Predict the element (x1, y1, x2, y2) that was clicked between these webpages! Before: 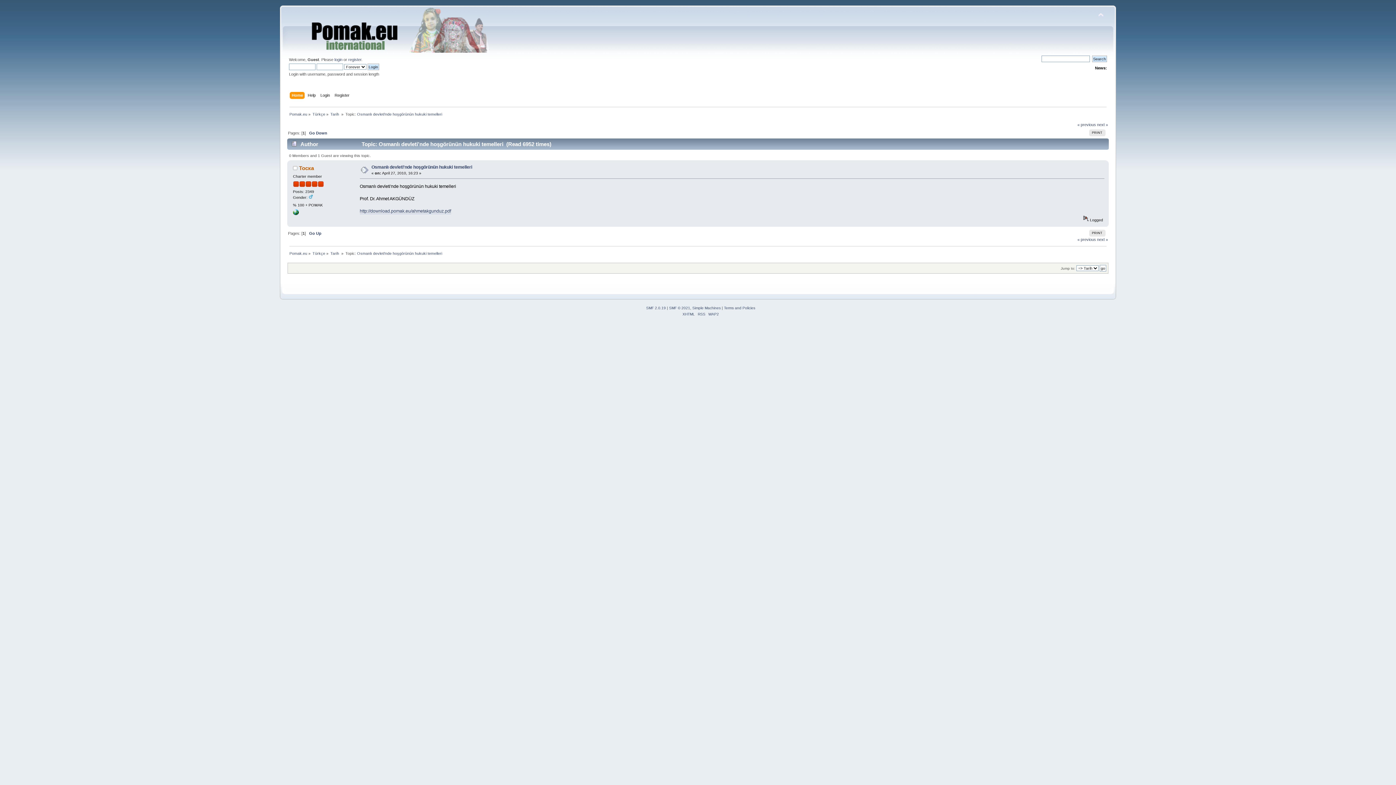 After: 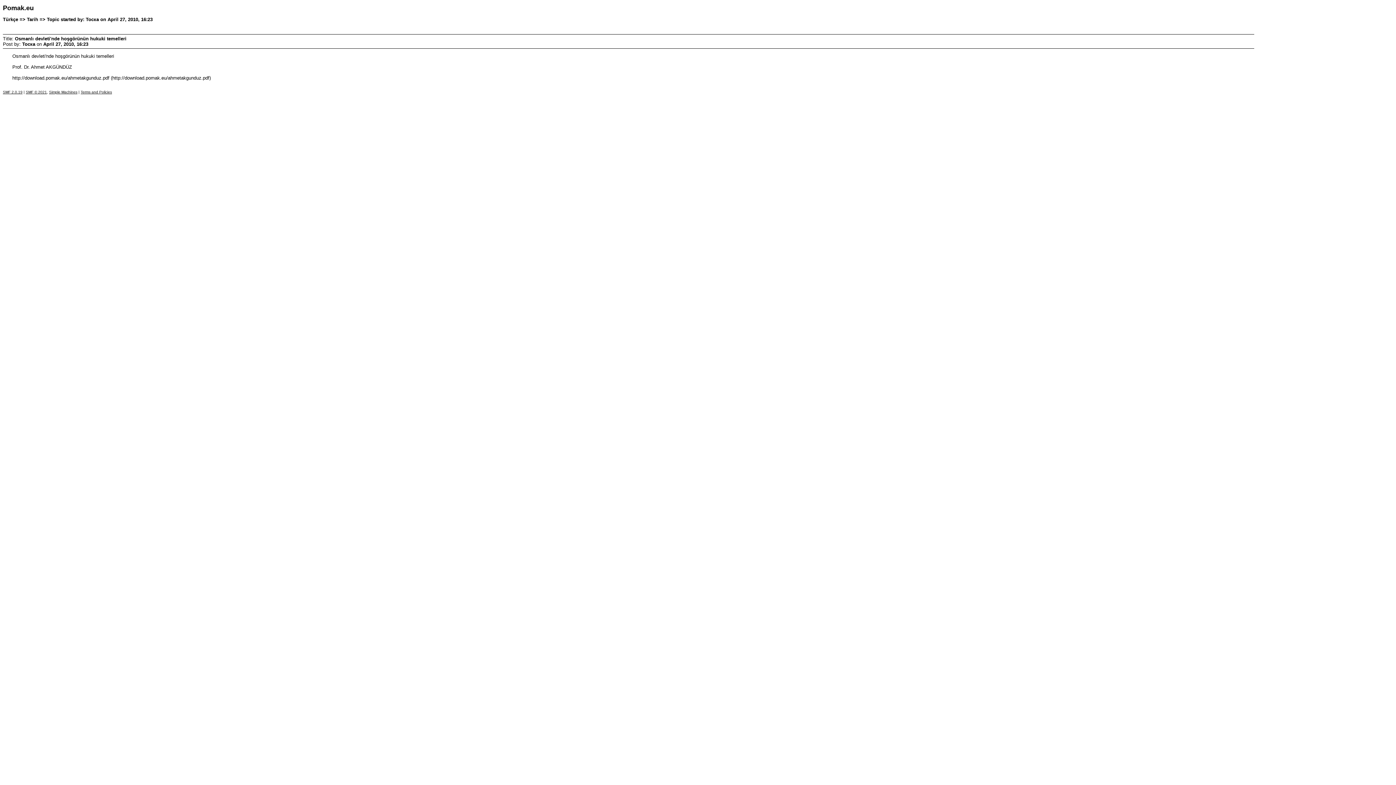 Action: label: PRINT bbox: (1089, 229, 1105, 236)